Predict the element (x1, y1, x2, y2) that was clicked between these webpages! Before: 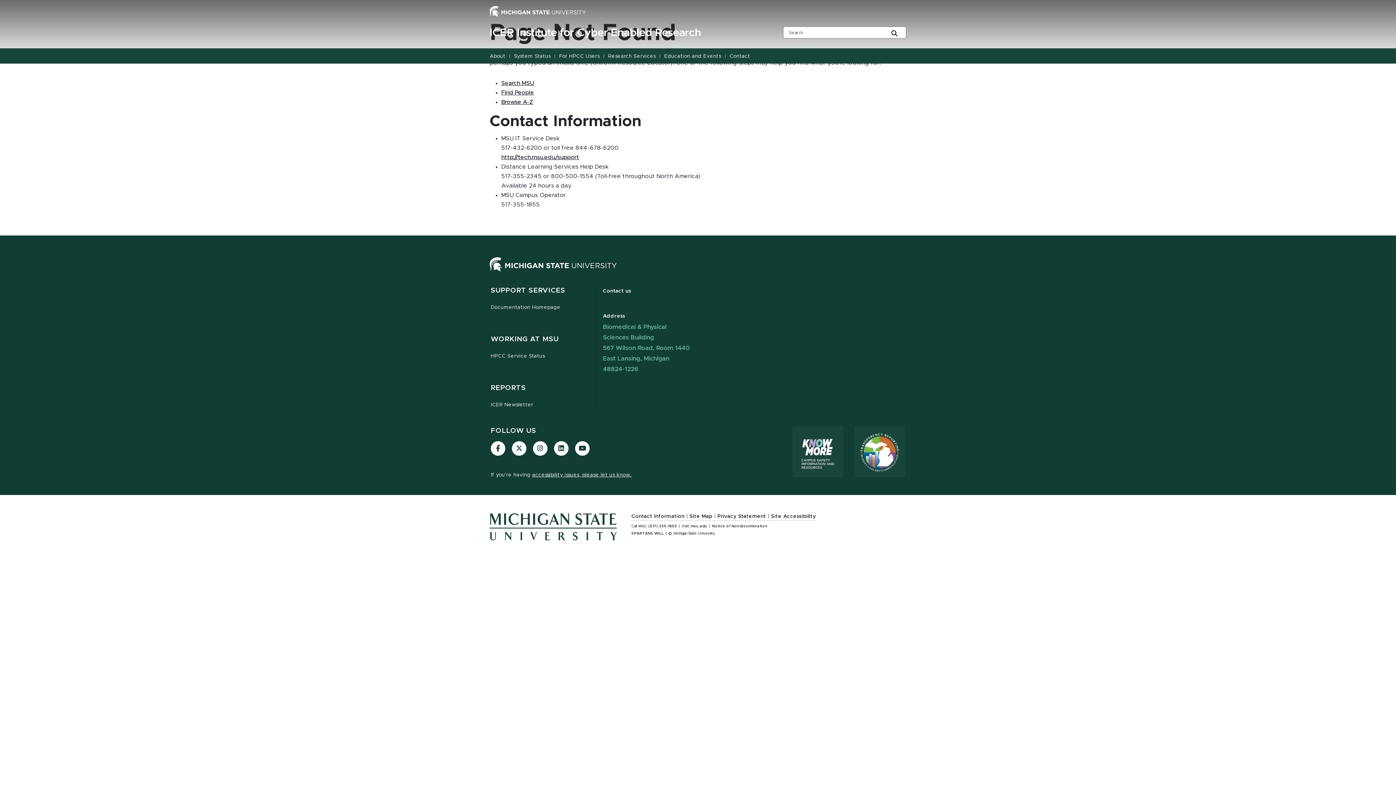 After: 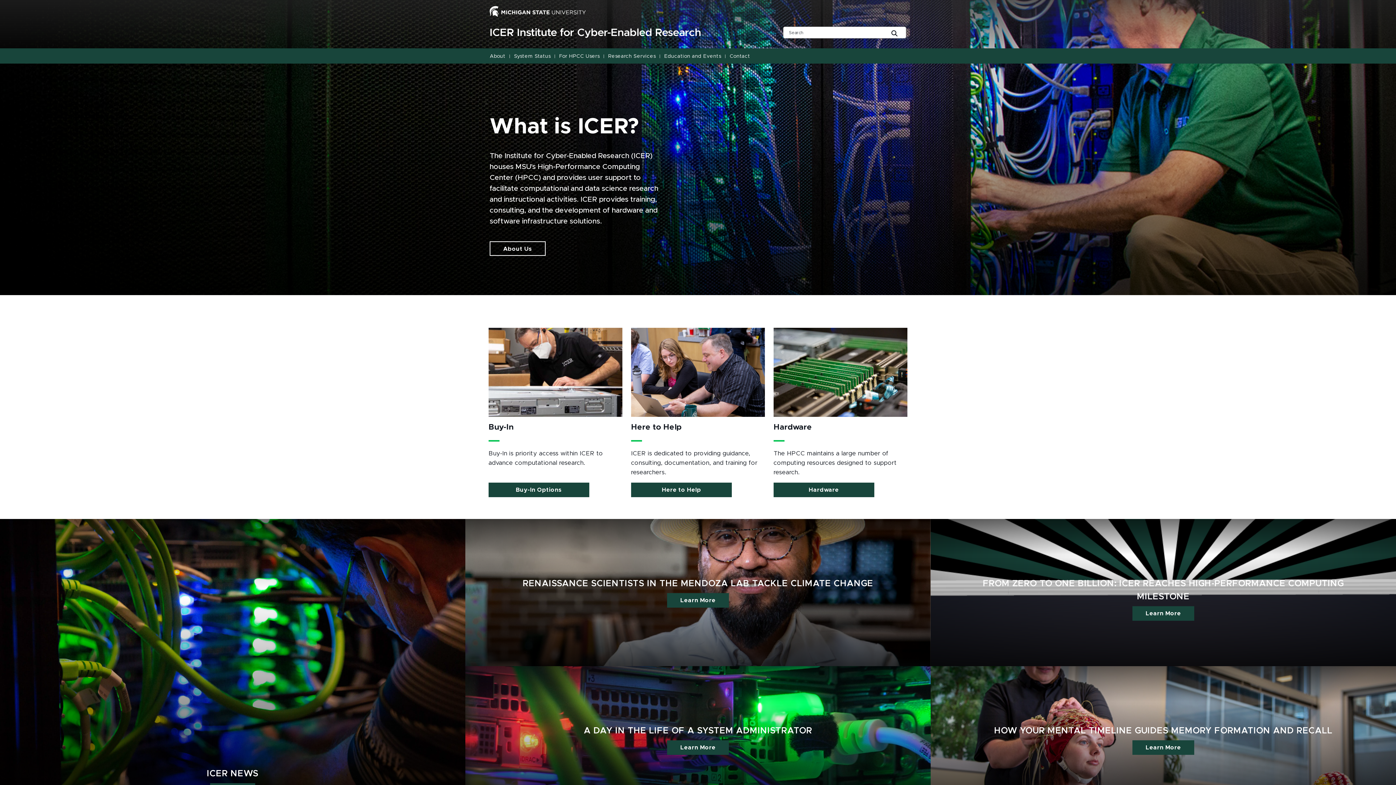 Action: label: ICER Institute for Cyber-Enabled Research bbox: (489, 26, 764, 39)